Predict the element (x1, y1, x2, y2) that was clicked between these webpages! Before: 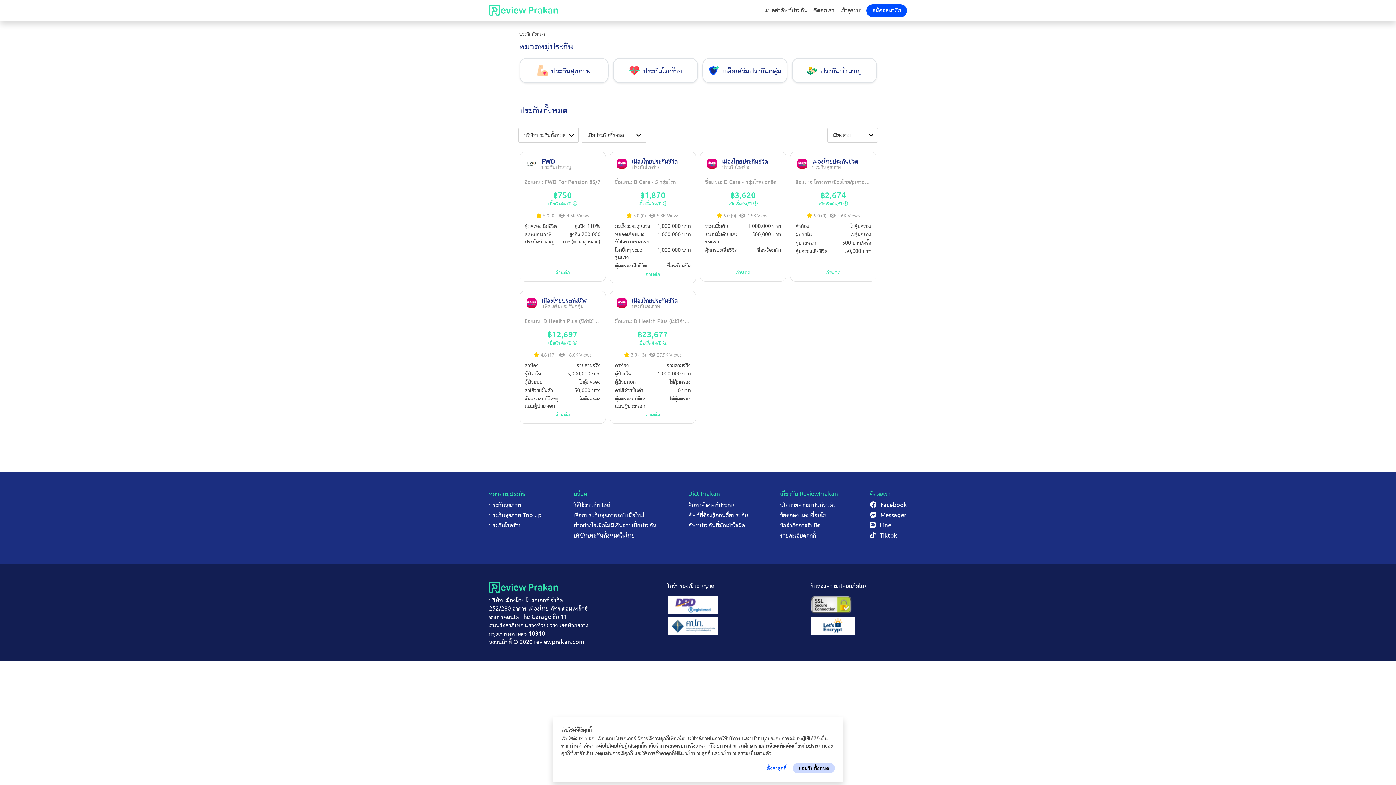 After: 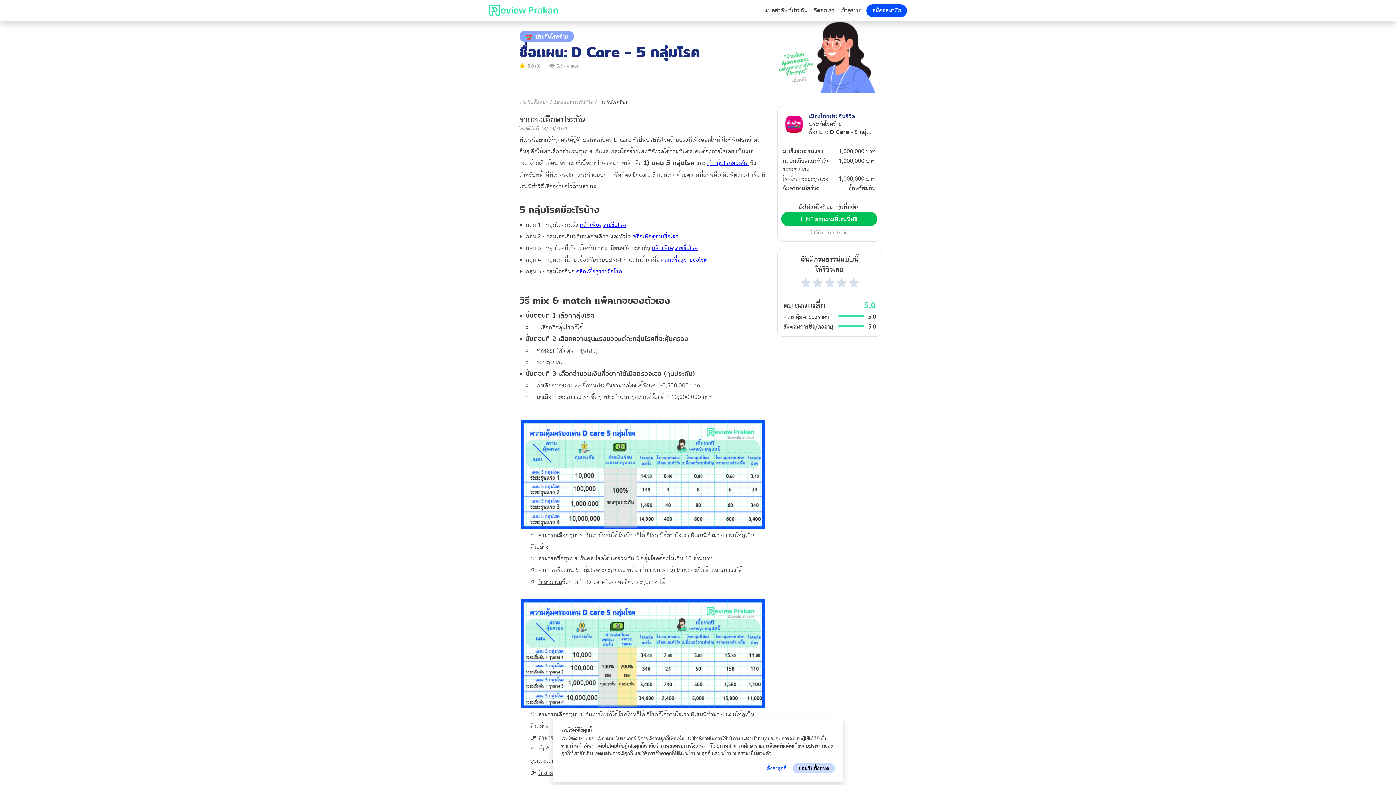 Action: label: อ่านต่อ bbox: (620, 270, 685, 277)